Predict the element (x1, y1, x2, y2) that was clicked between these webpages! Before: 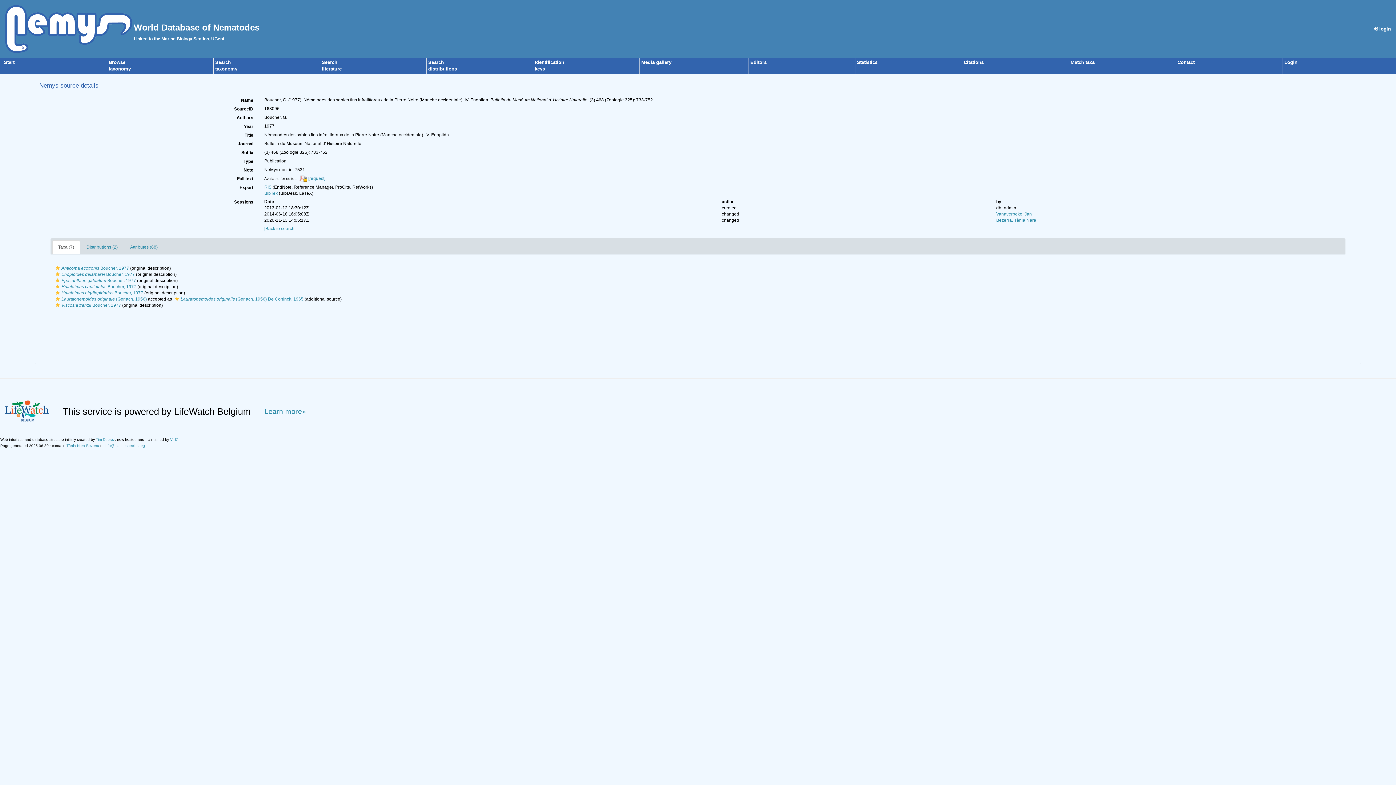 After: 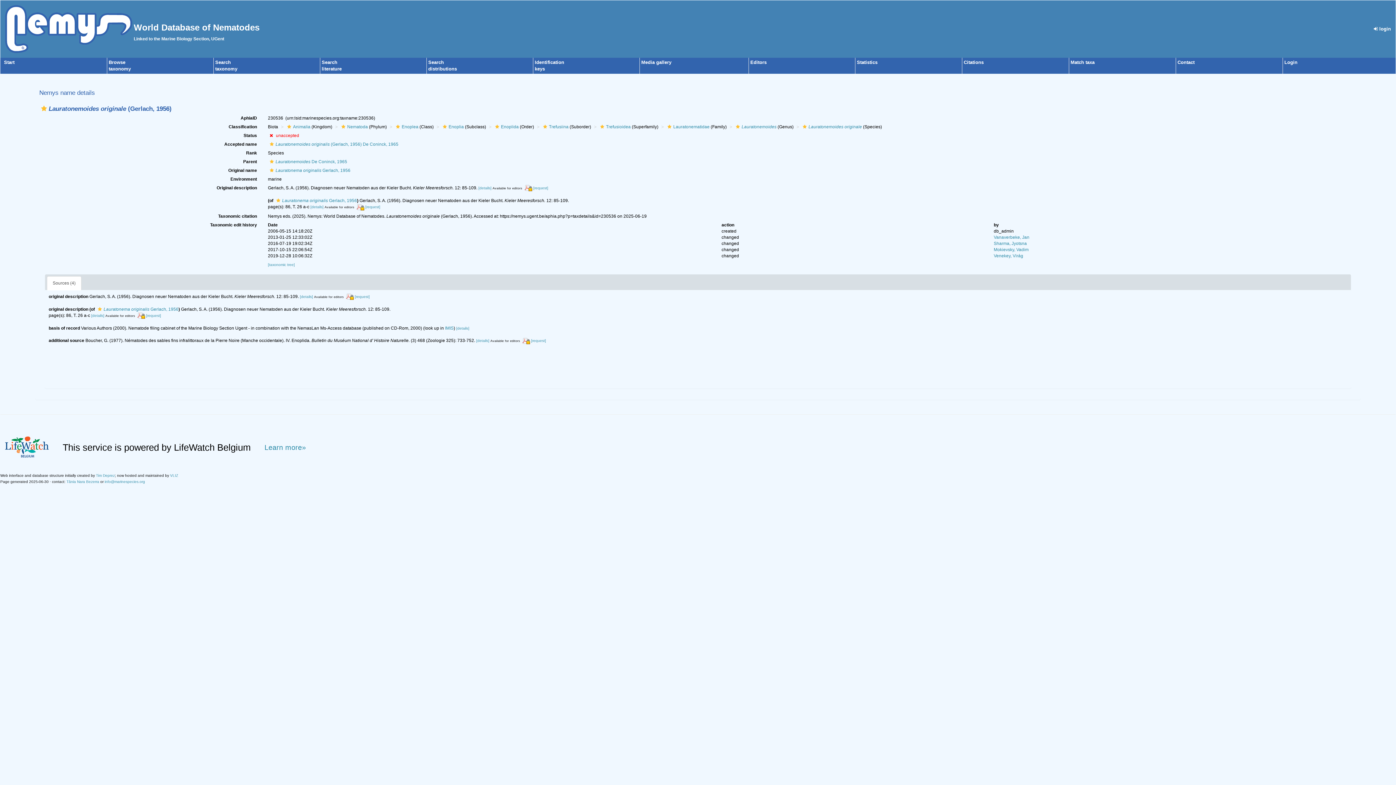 Action: bbox: (53, 296, 146, 301) label: Lauratonemoides originale (Gerlach, 1956)